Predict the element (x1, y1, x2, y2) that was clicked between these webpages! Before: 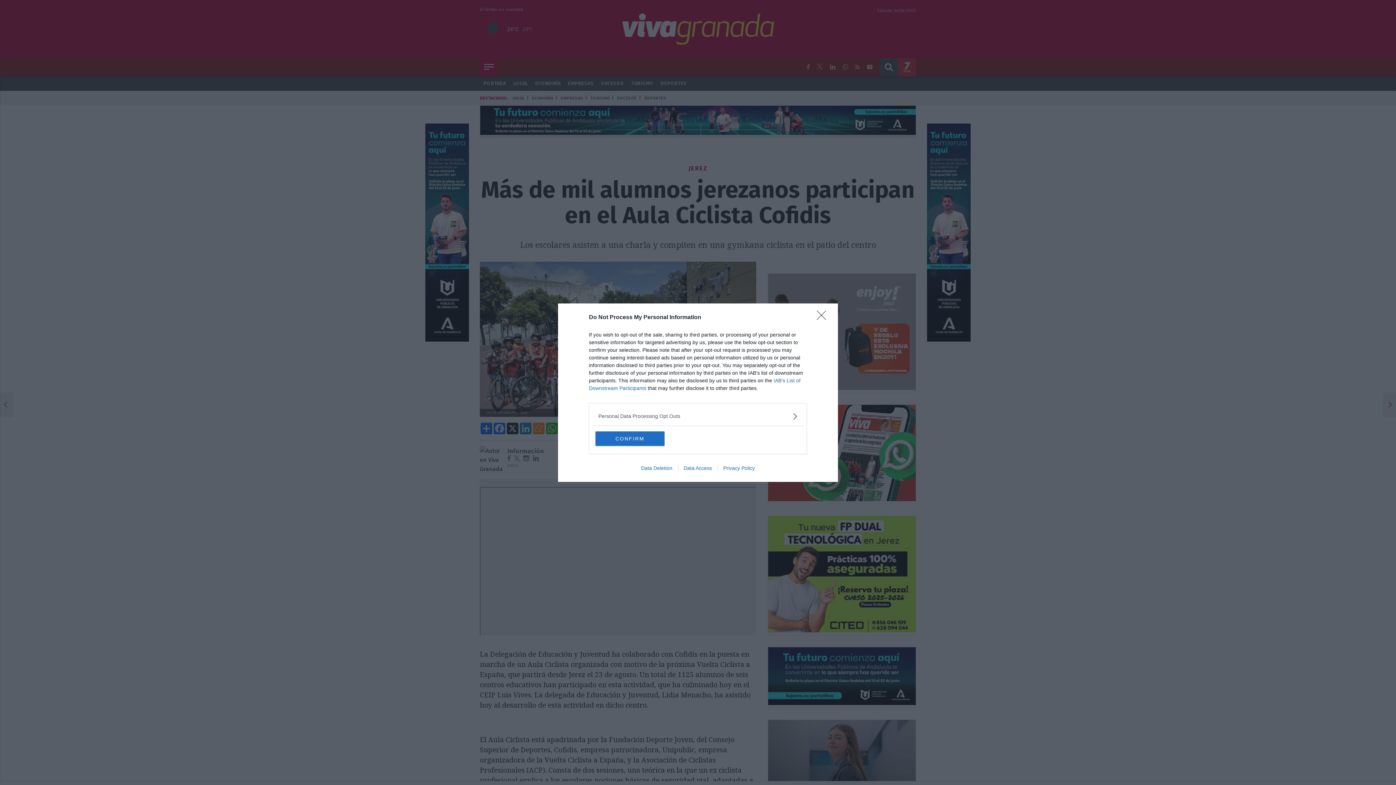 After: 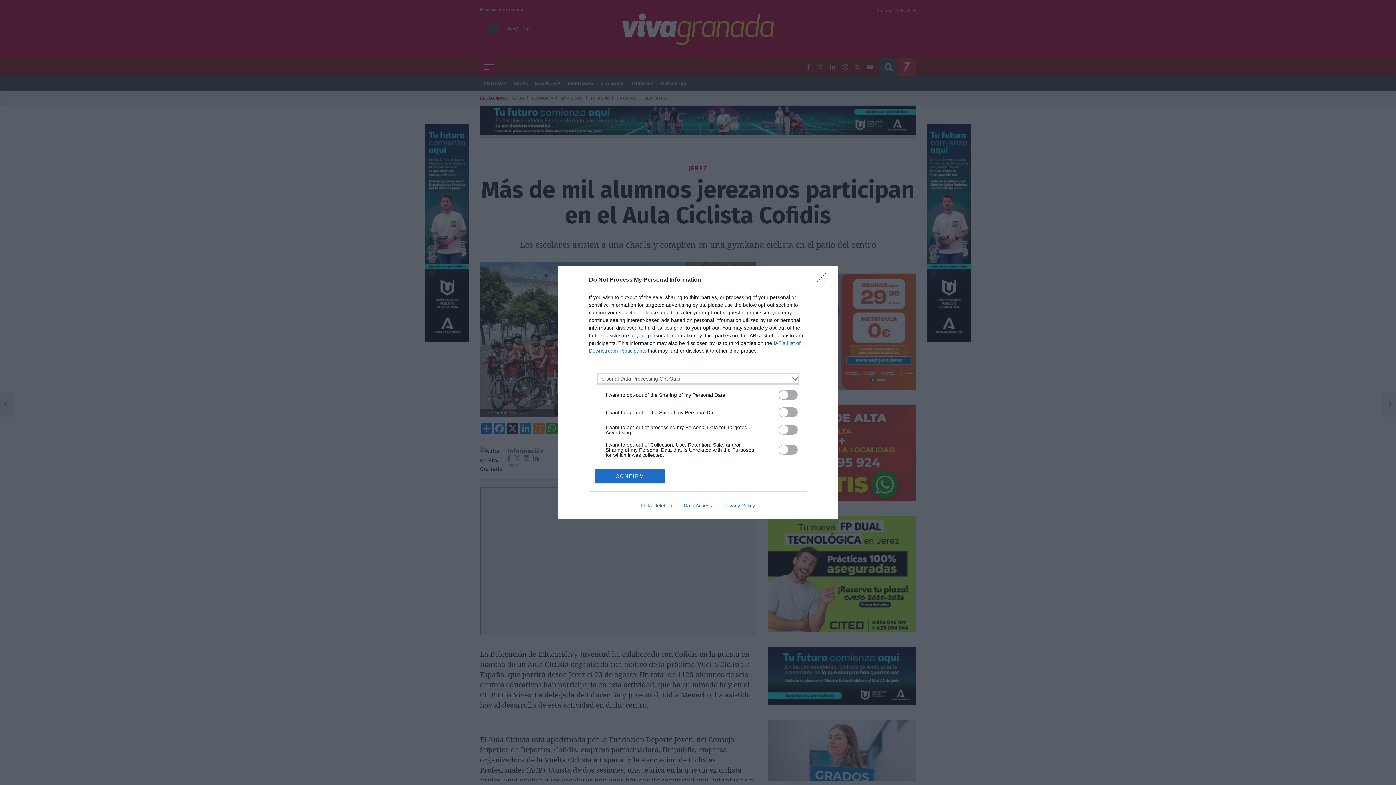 Action: bbox: (598, 412, 797, 420) label: Opt-Outs